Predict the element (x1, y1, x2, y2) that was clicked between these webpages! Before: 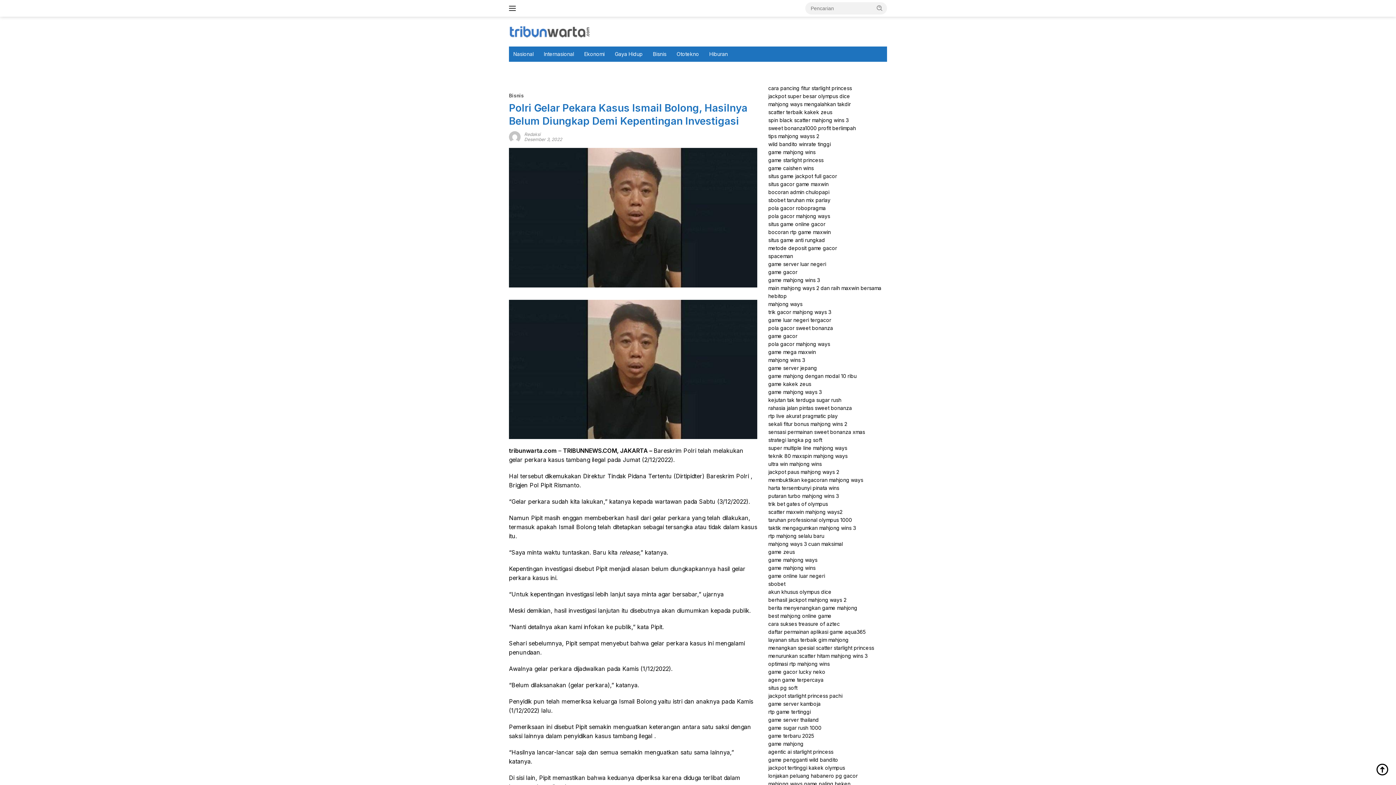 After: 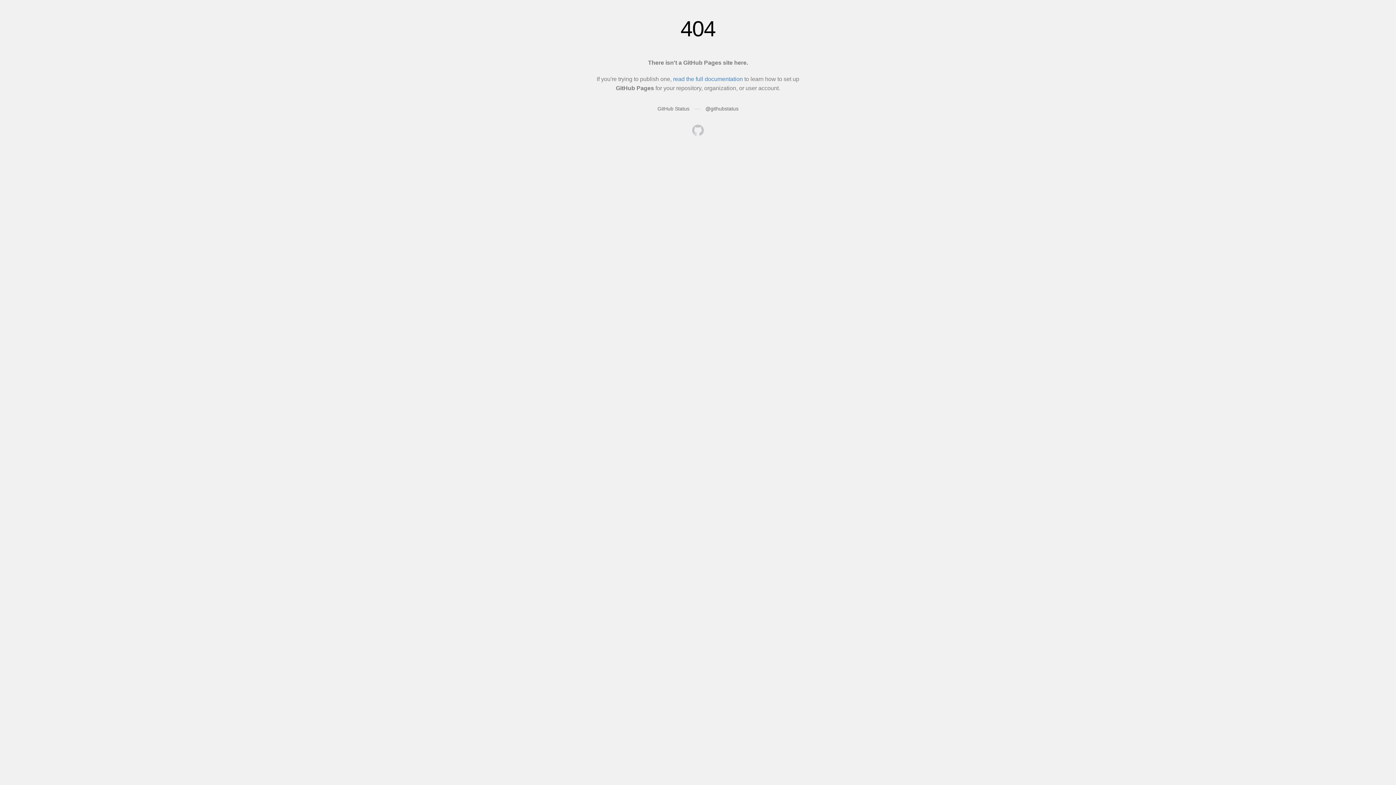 Action: label: metode deposit game gacor bbox: (768, 245, 837, 251)